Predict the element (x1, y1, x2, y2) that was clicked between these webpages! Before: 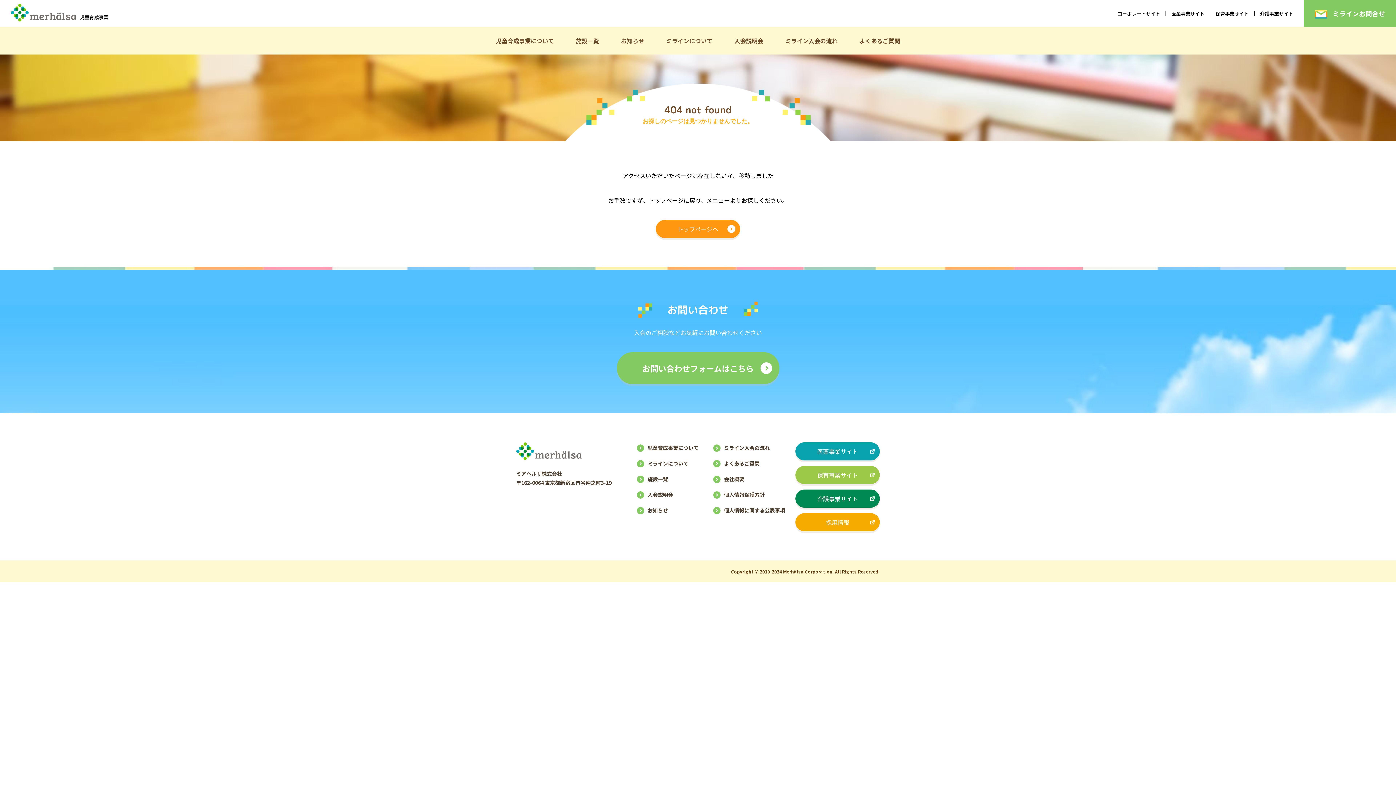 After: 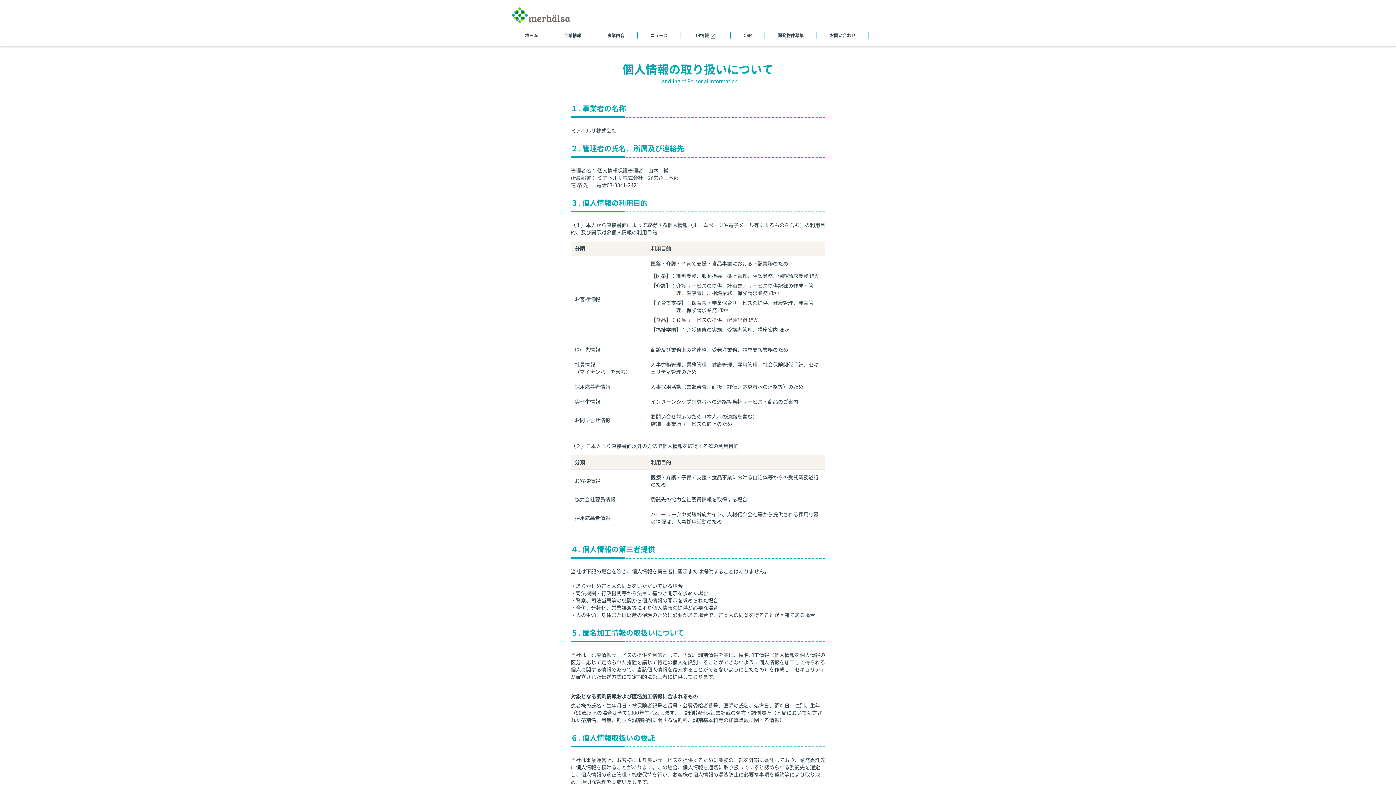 Action: label: 個人情報に関する公表事項 bbox: (713, 506, 785, 515)